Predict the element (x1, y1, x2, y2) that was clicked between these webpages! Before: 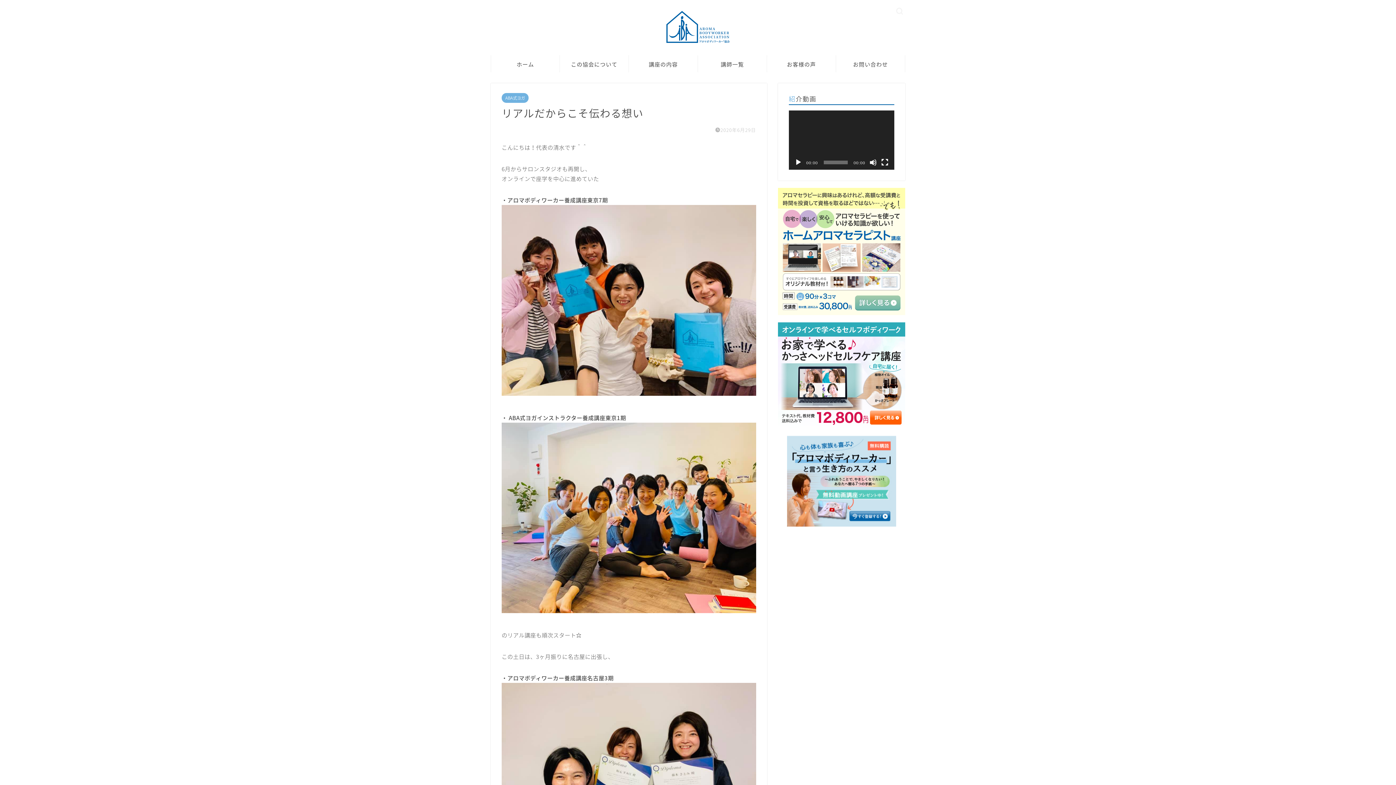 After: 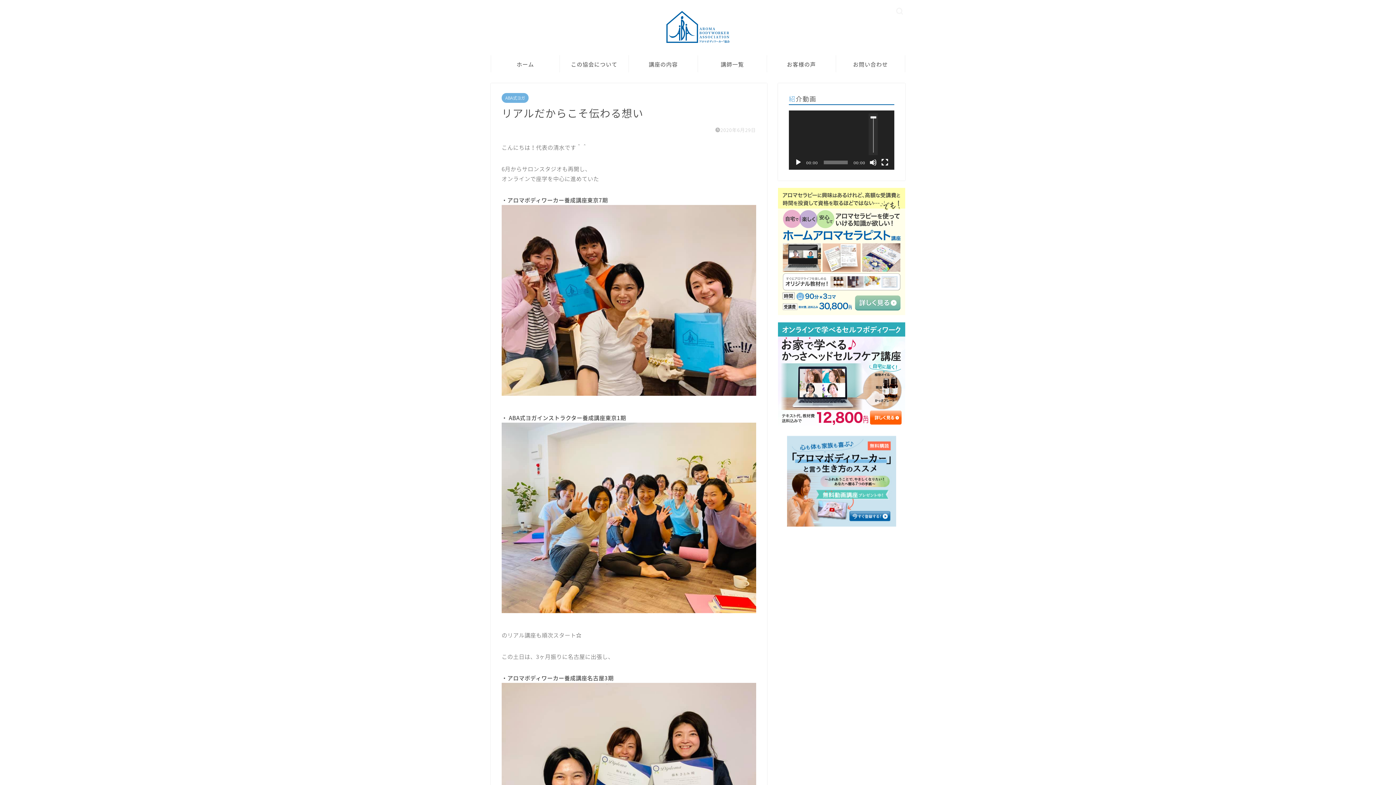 Action: bbox: (869, 158, 877, 166) label: ミュート